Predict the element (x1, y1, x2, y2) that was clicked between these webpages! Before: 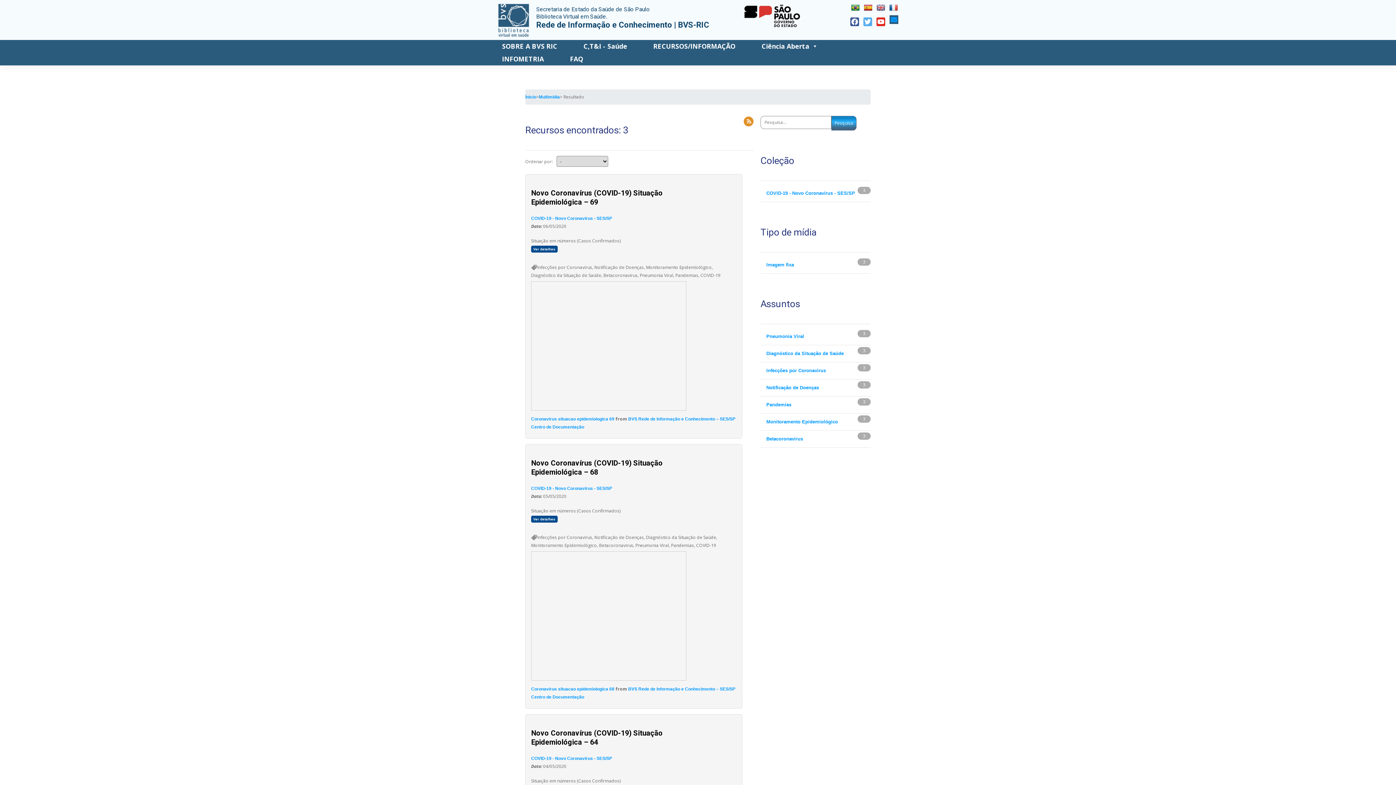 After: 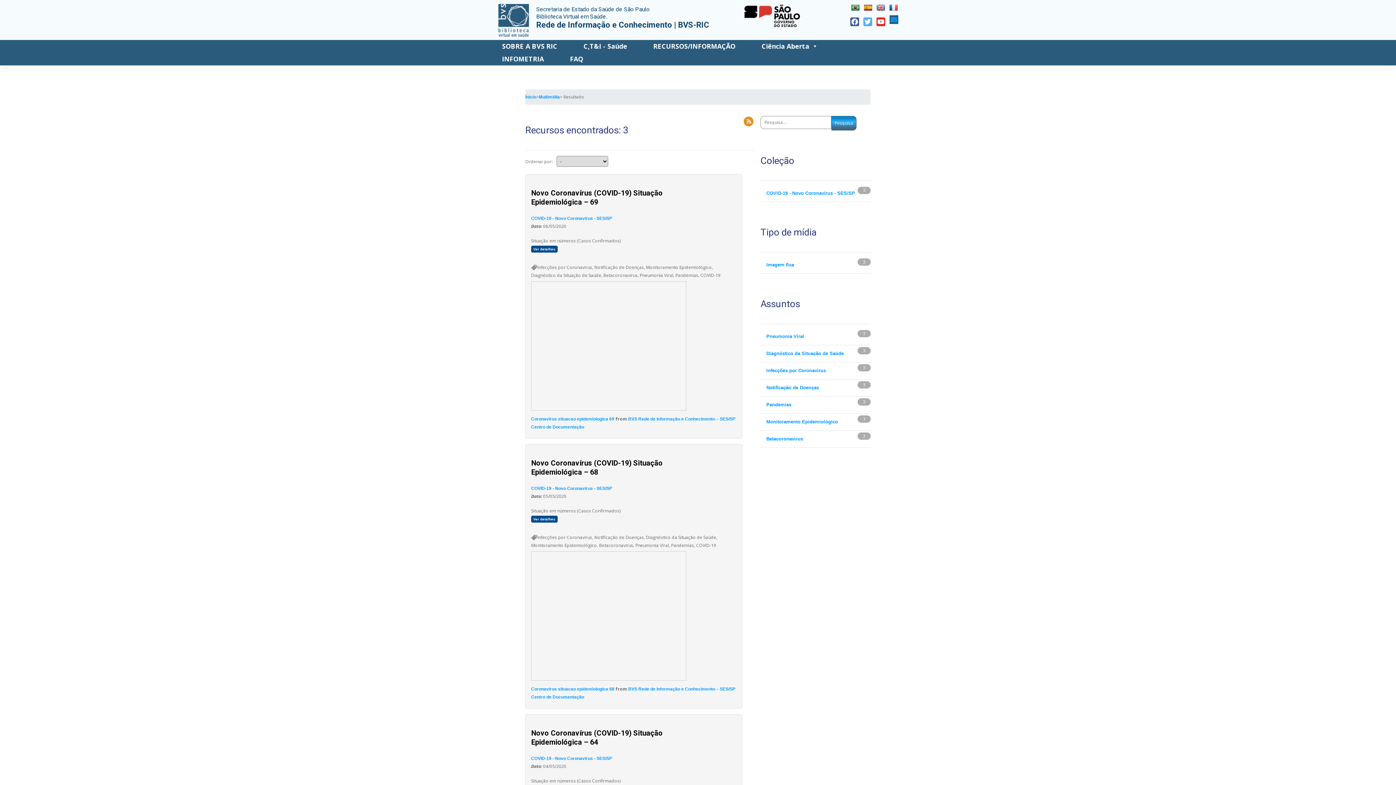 Action: label: Betacoronavirus bbox: (760, 432, 809, 446)